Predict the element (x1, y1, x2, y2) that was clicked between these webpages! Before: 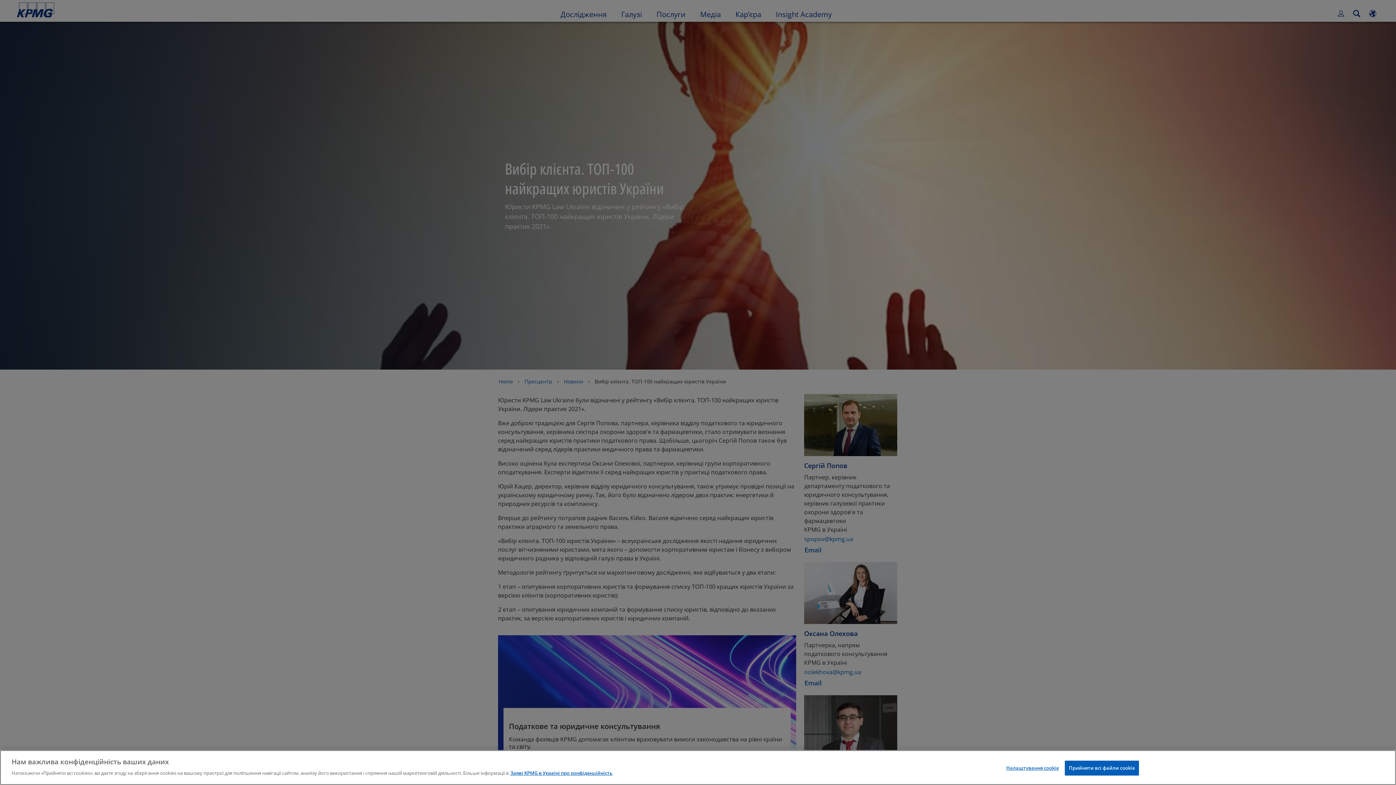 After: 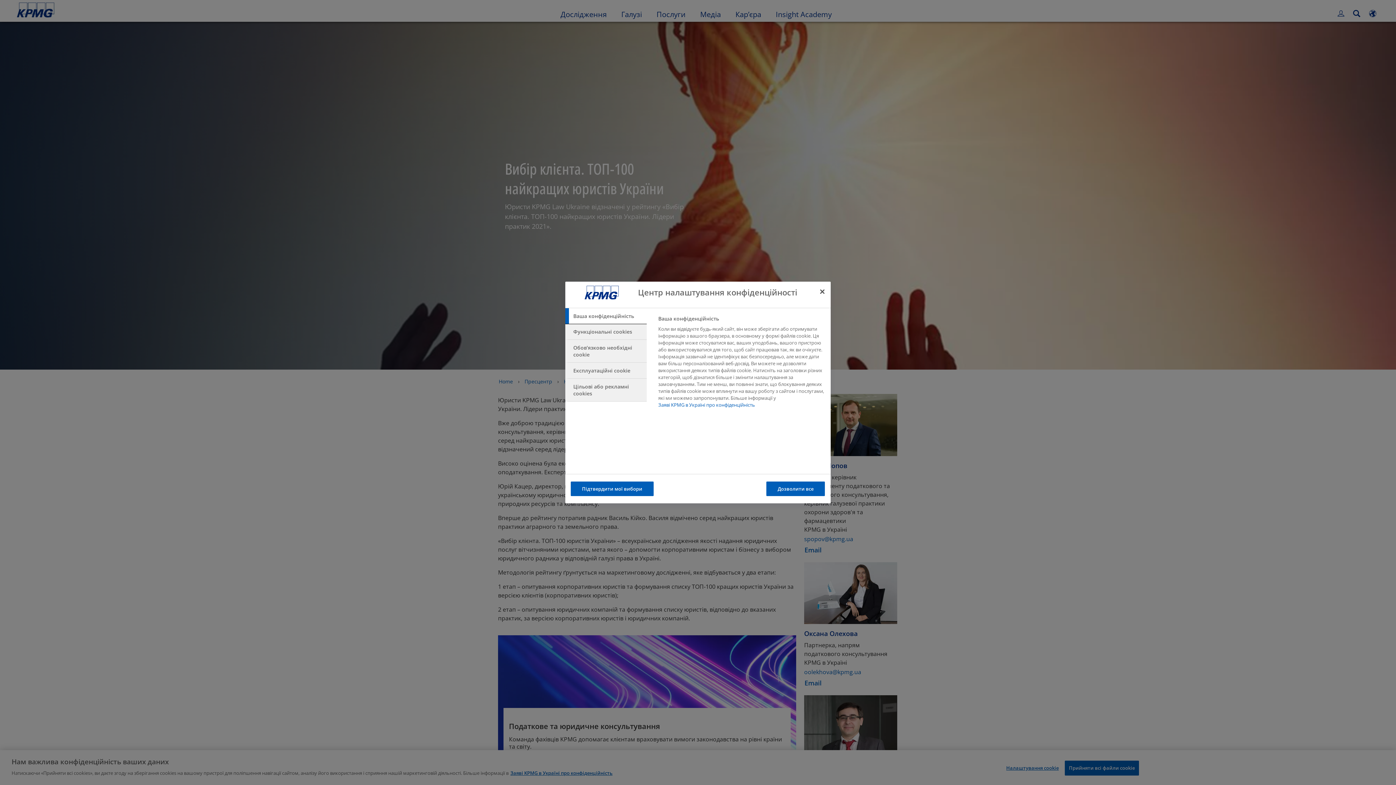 Action: label: Налаштування cookie bbox: (1006, 761, 1059, 775)